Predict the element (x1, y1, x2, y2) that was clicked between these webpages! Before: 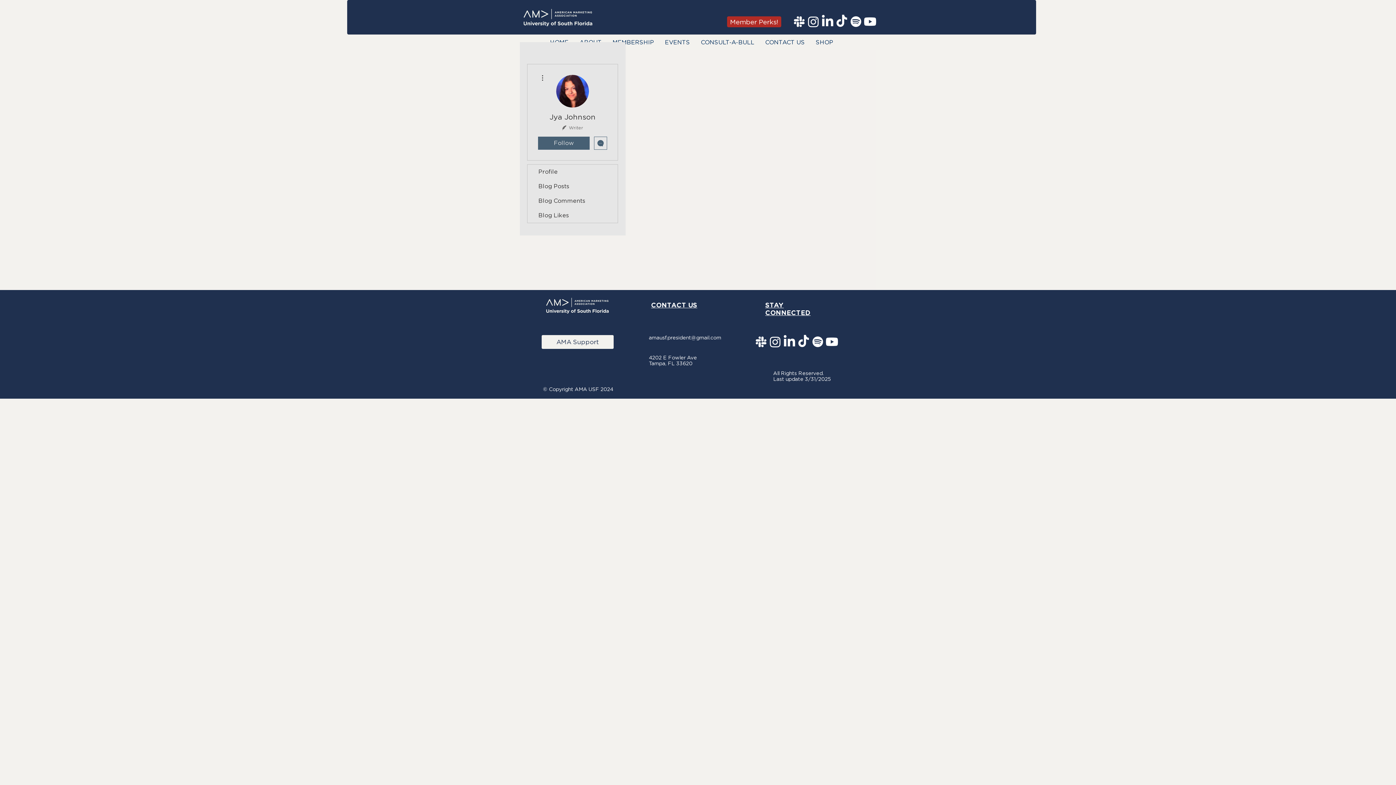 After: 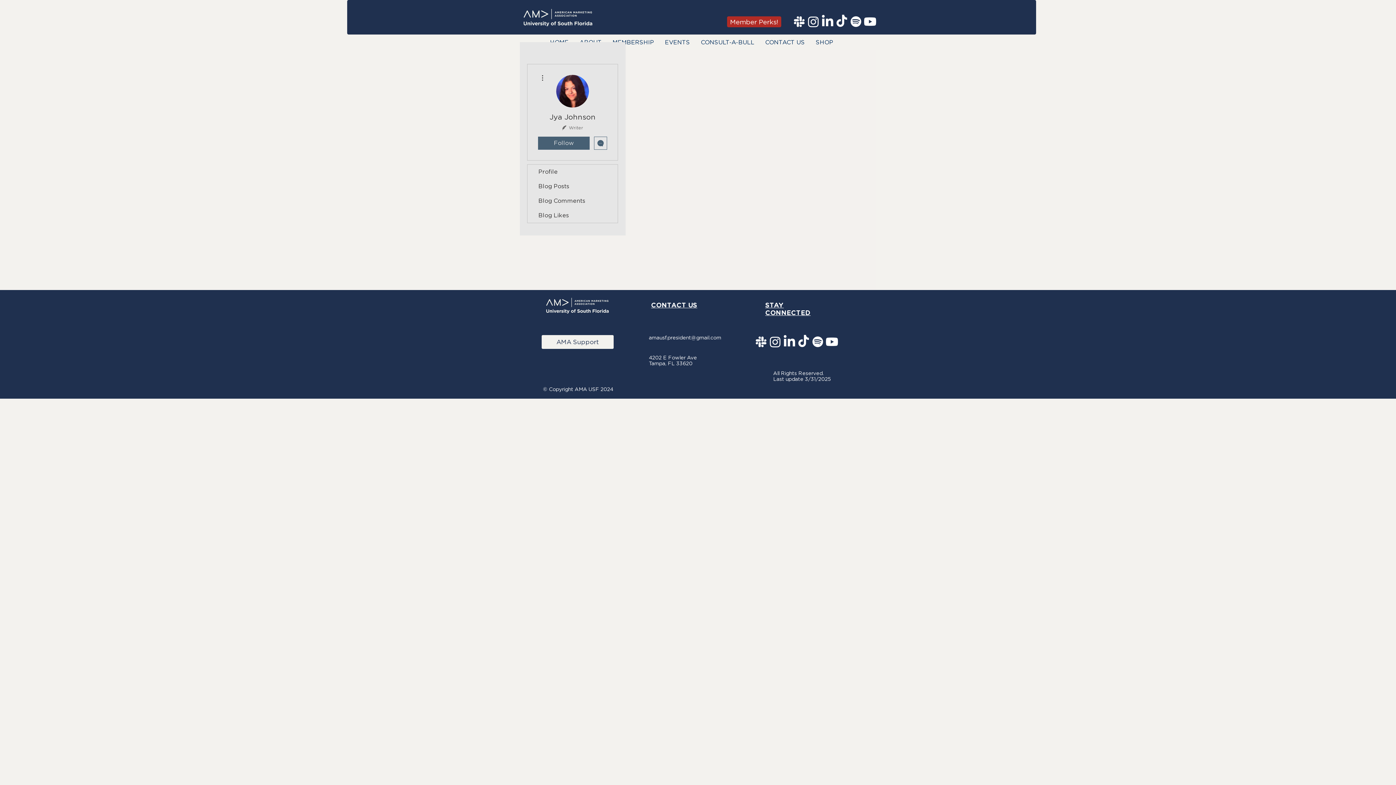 Action: label: Slack bbox: (792, 14, 806, 28)